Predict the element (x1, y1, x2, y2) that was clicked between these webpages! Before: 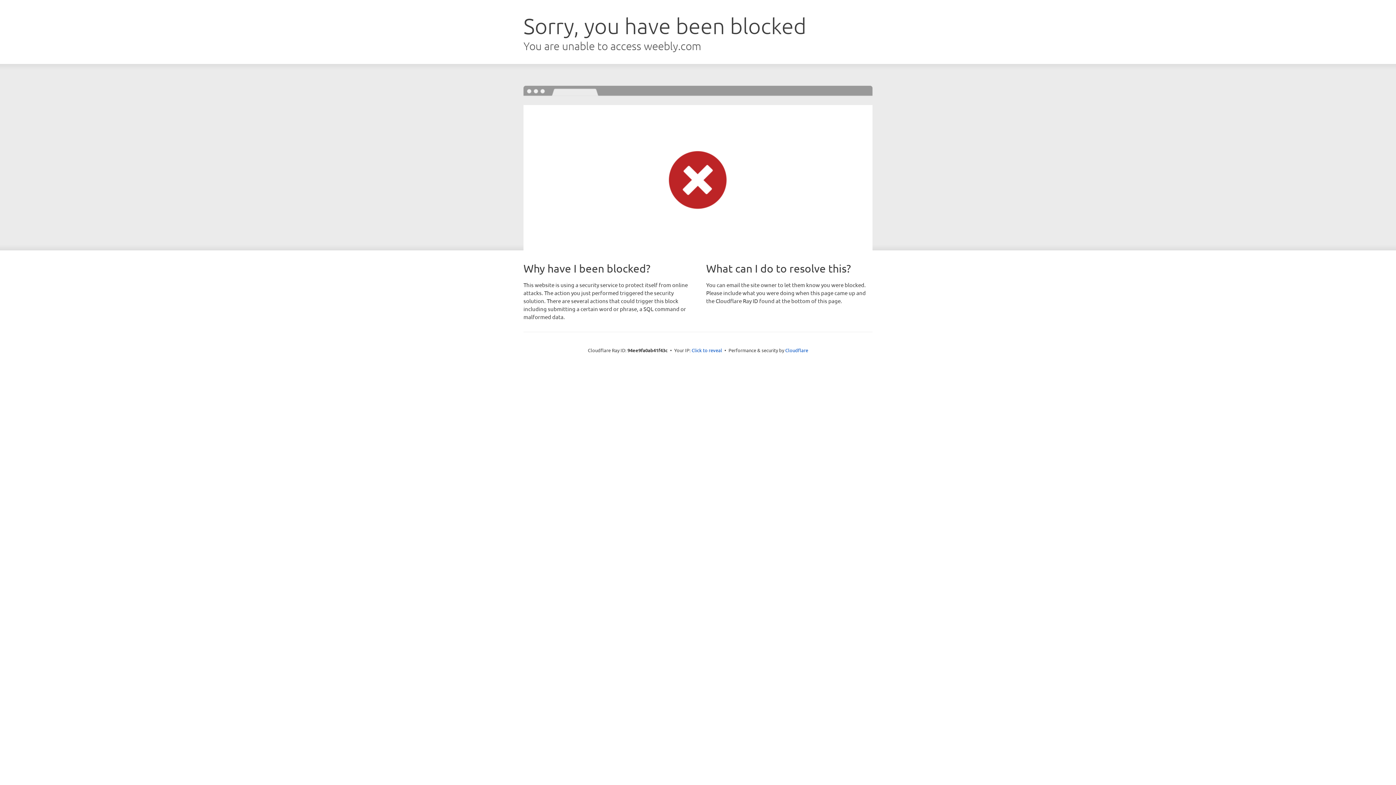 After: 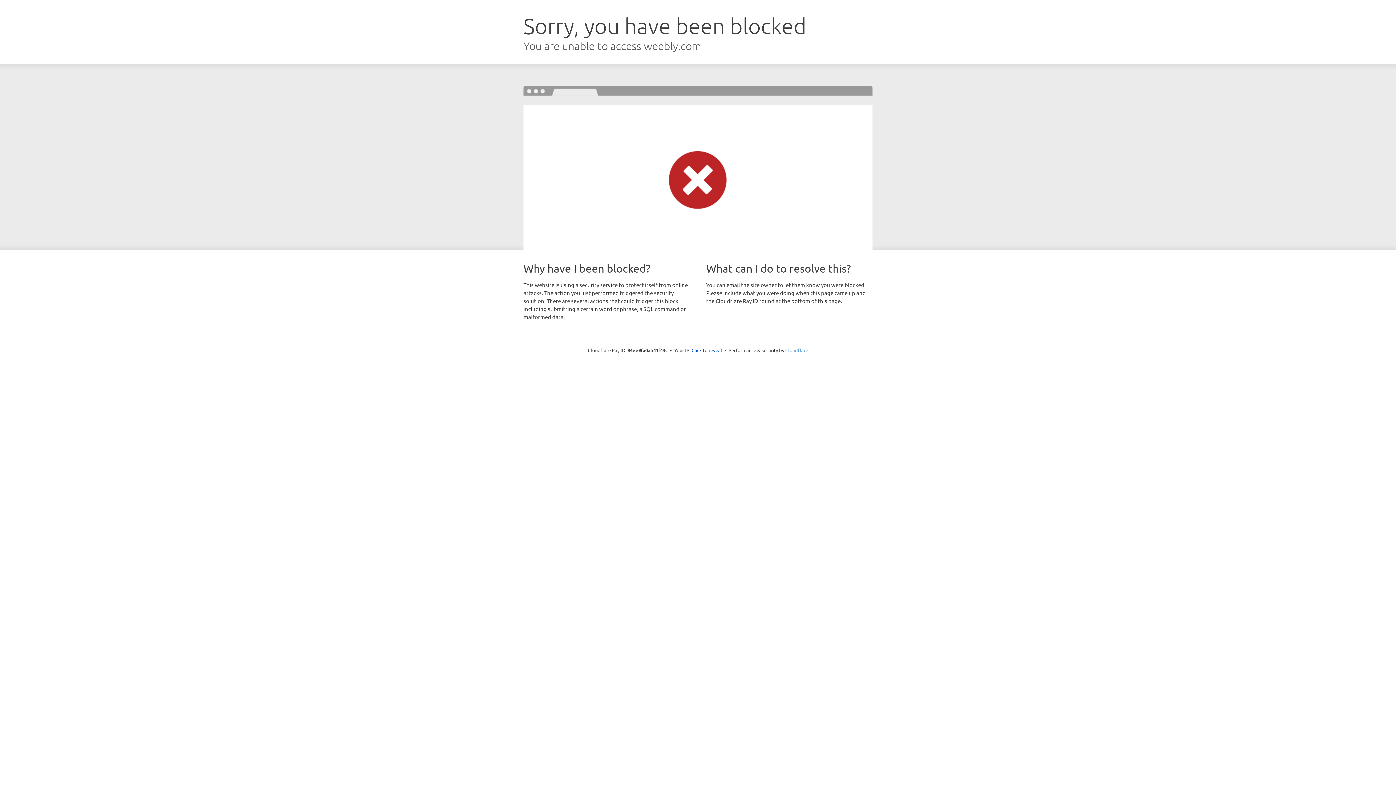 Action: label: Cloudflare bbox: (785, 347, 808, 353)